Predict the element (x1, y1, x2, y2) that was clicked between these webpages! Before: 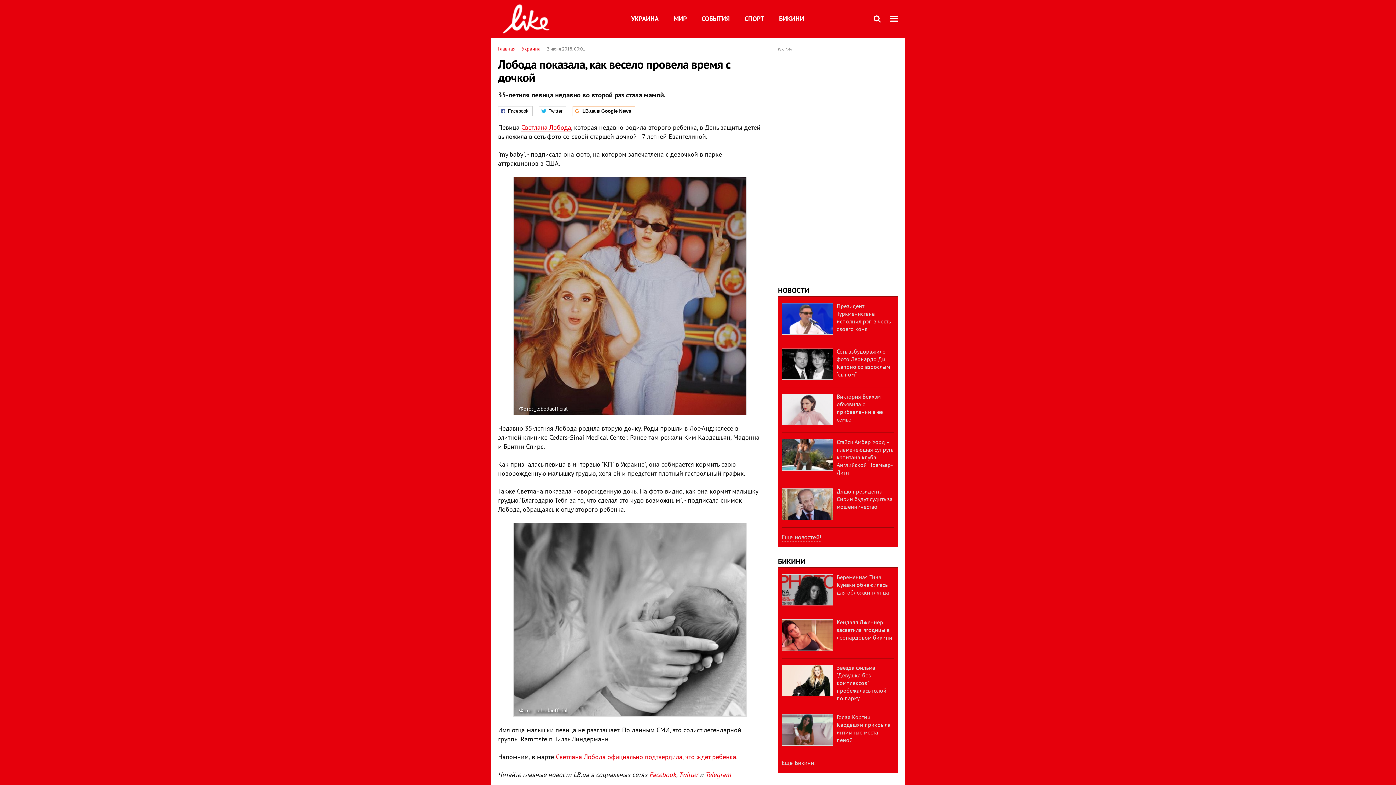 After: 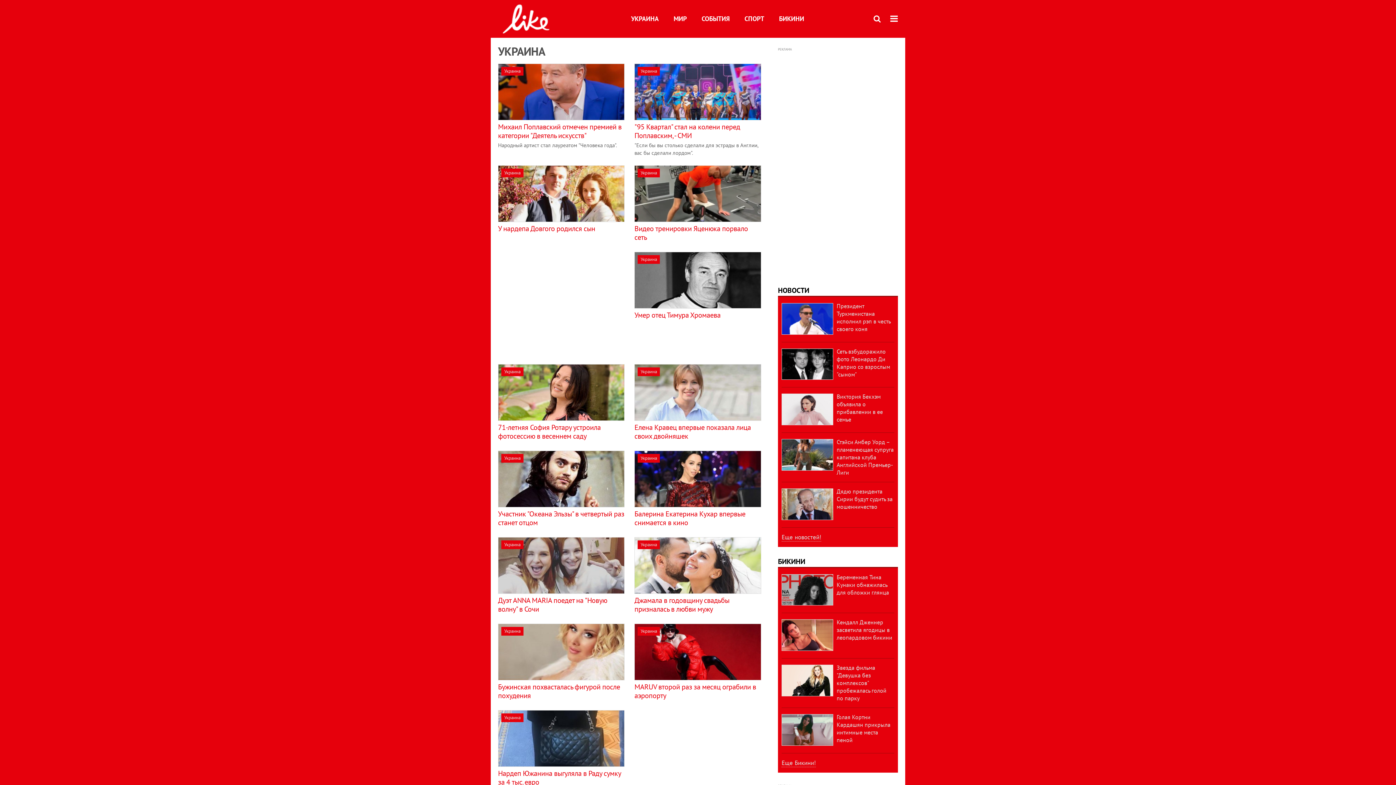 Action: bbox: (521, 45, 540, 52) label: Украина